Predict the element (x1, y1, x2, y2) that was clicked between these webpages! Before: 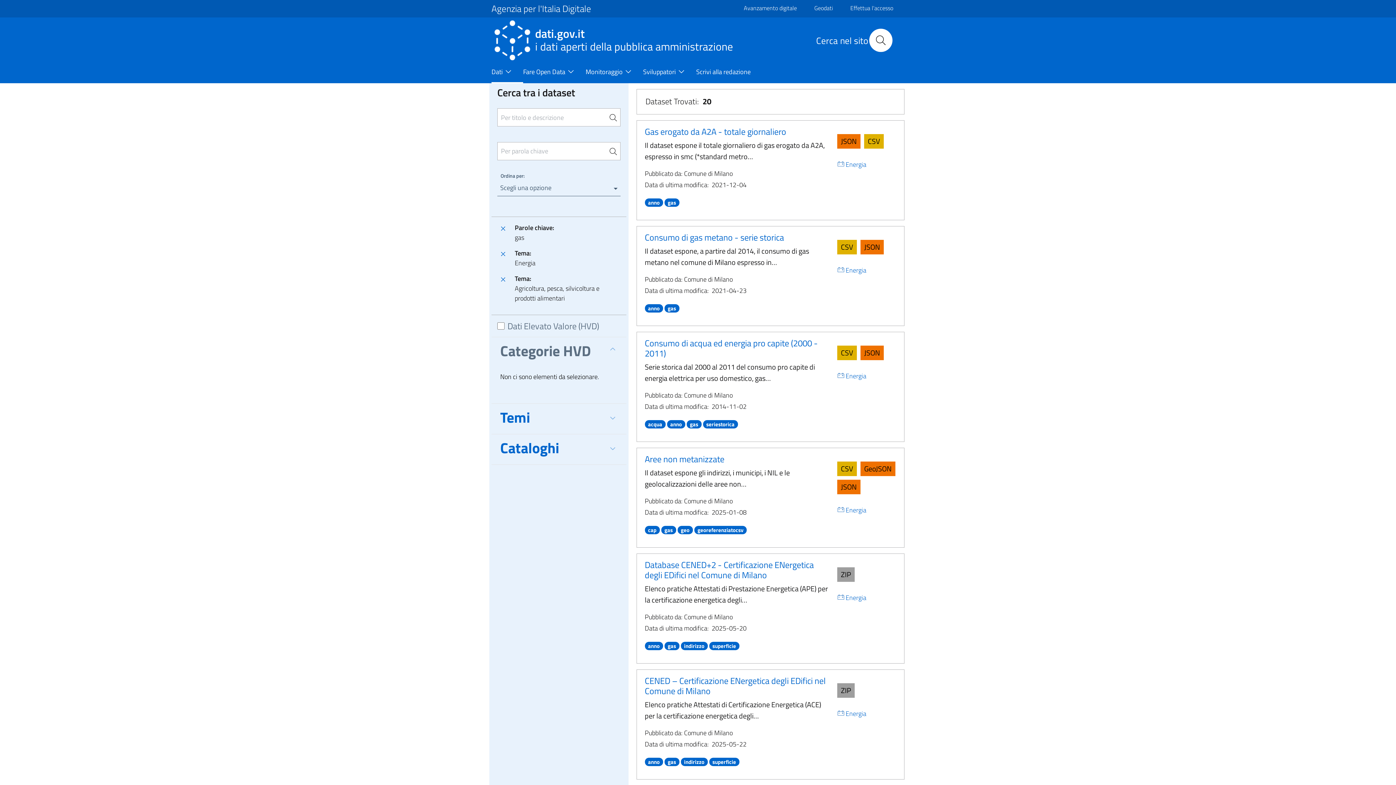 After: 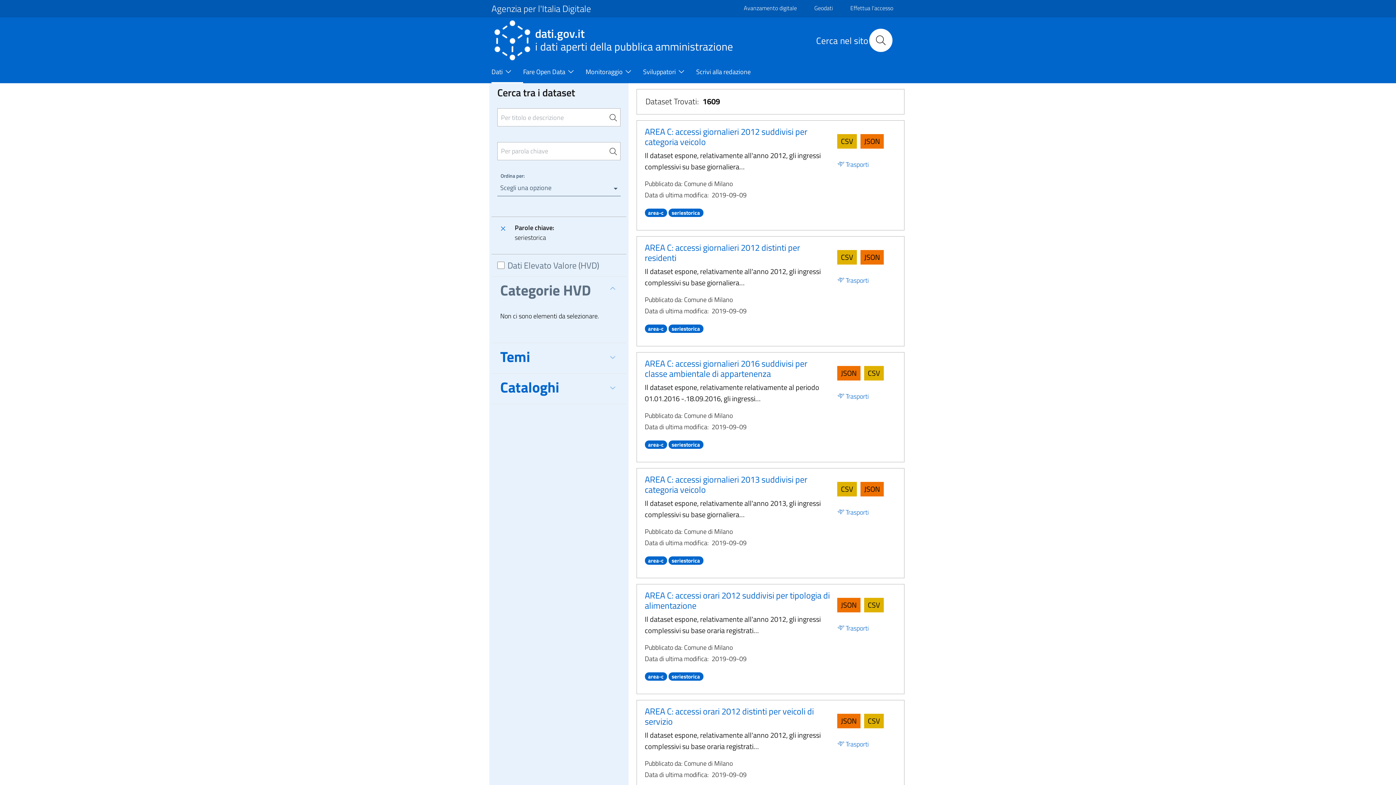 Action: bbox: (703, 418, 738, 429) label: seriestorica